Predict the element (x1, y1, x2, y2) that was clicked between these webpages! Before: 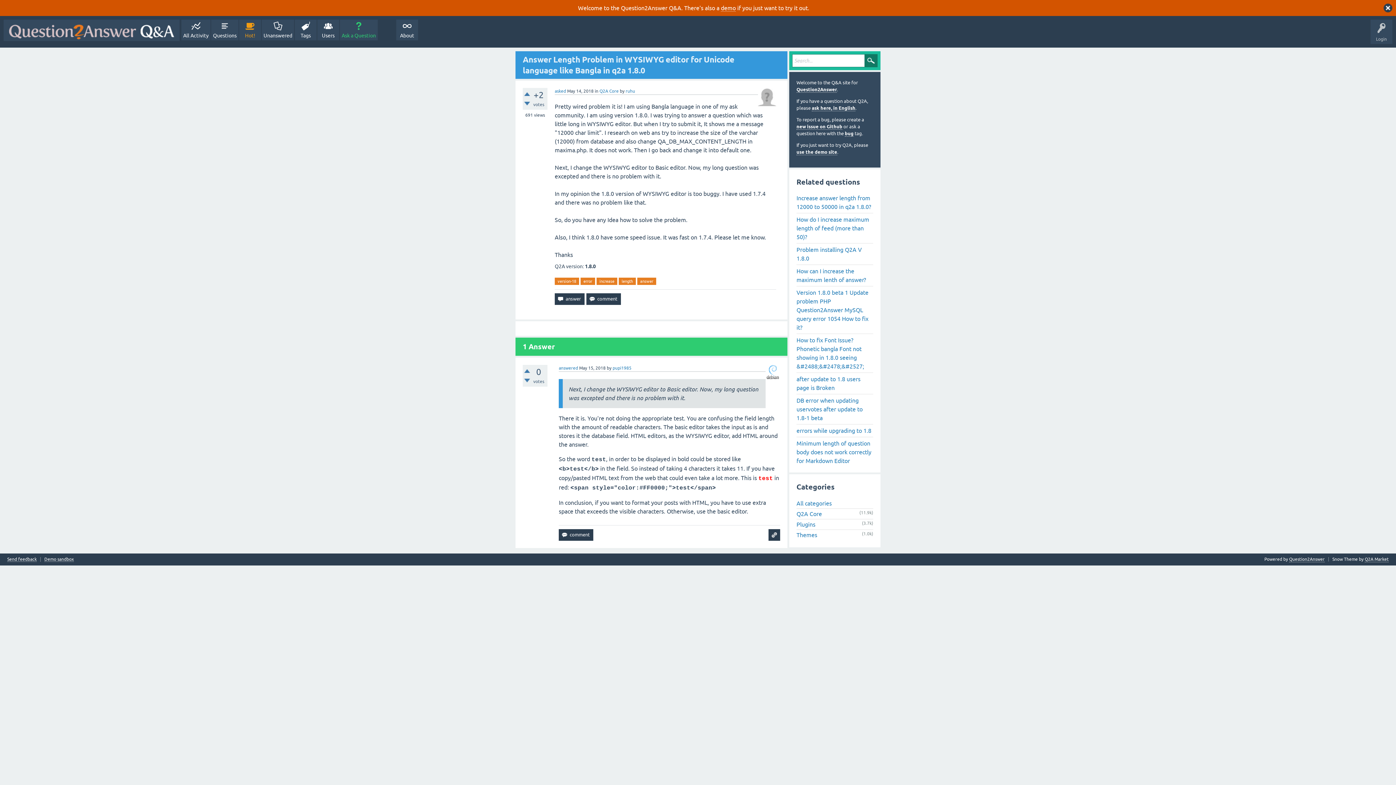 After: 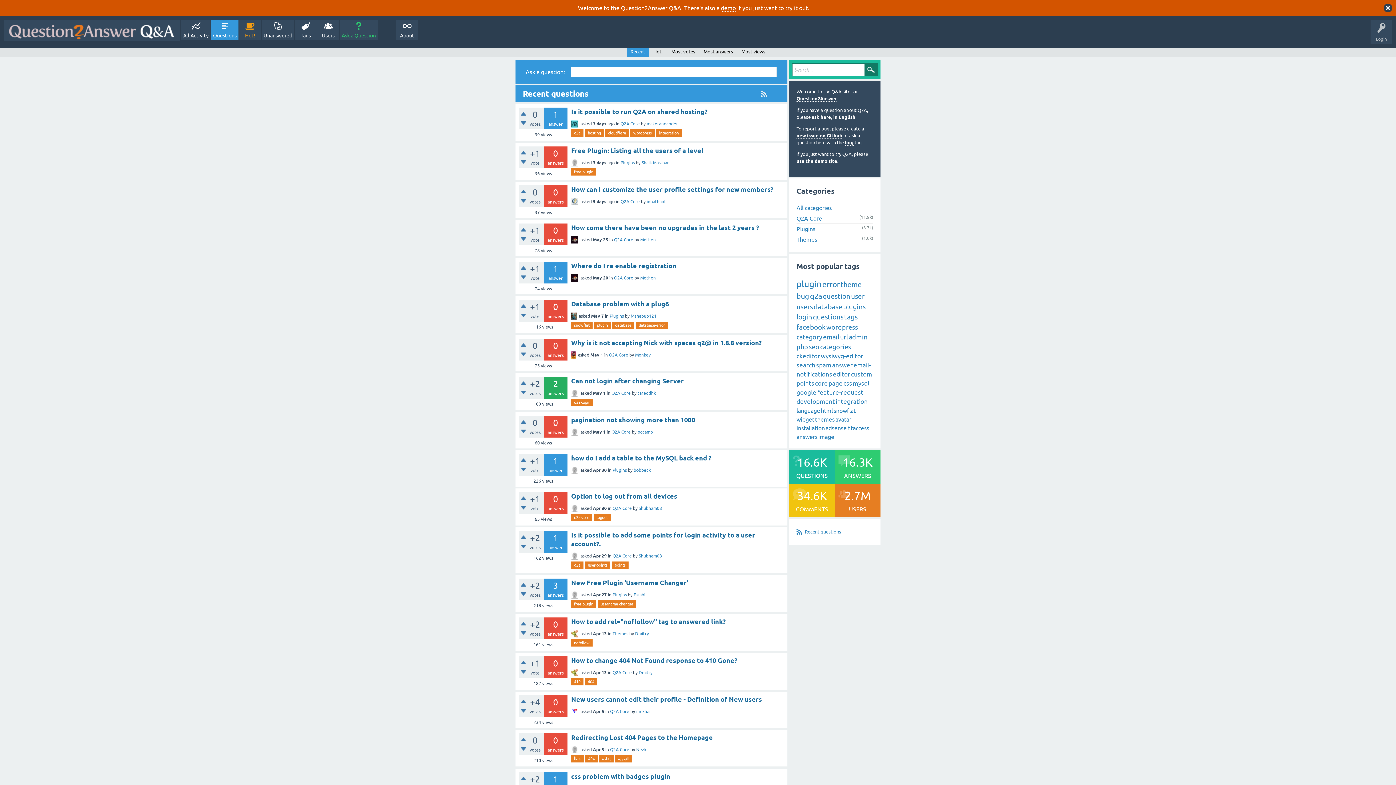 Action: bbox: (211, 19, 238, 40) label: Questions